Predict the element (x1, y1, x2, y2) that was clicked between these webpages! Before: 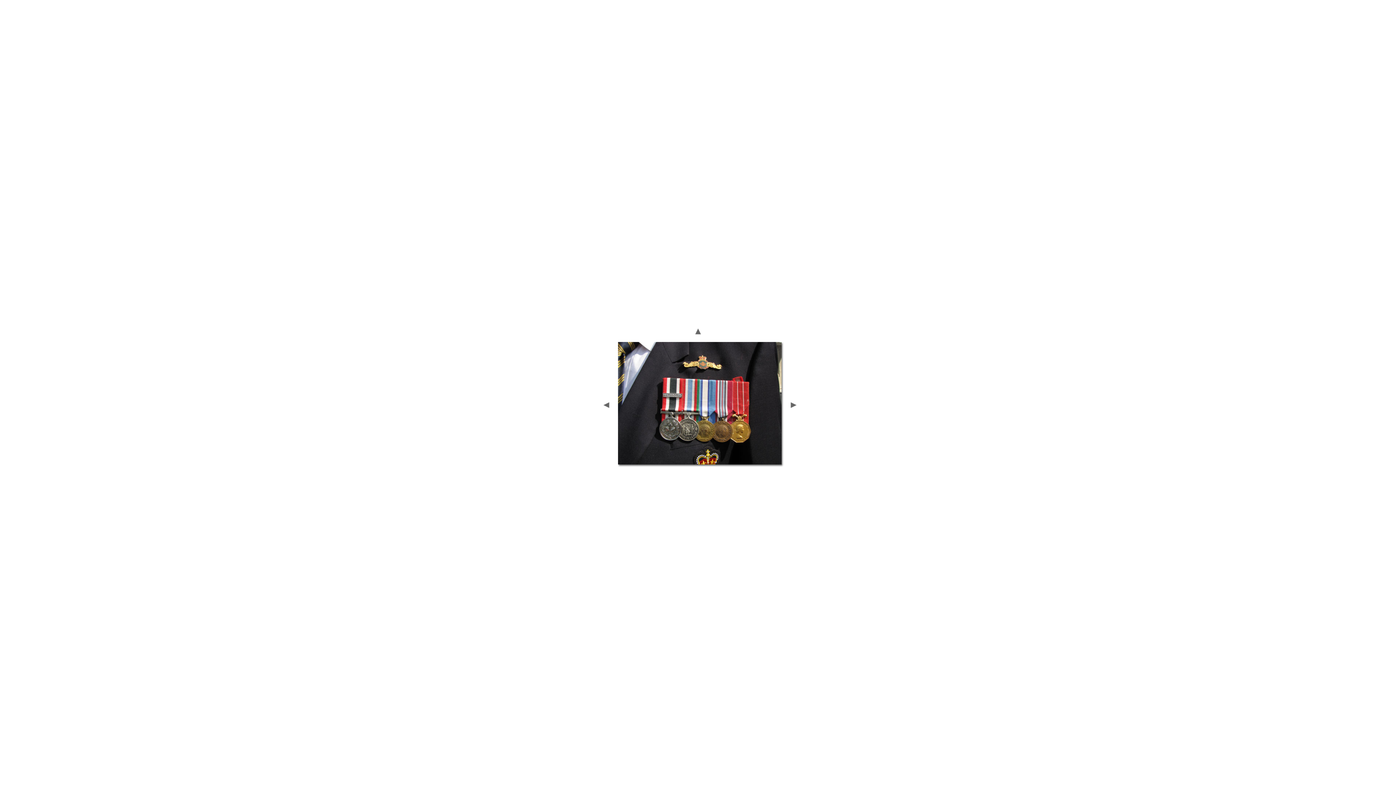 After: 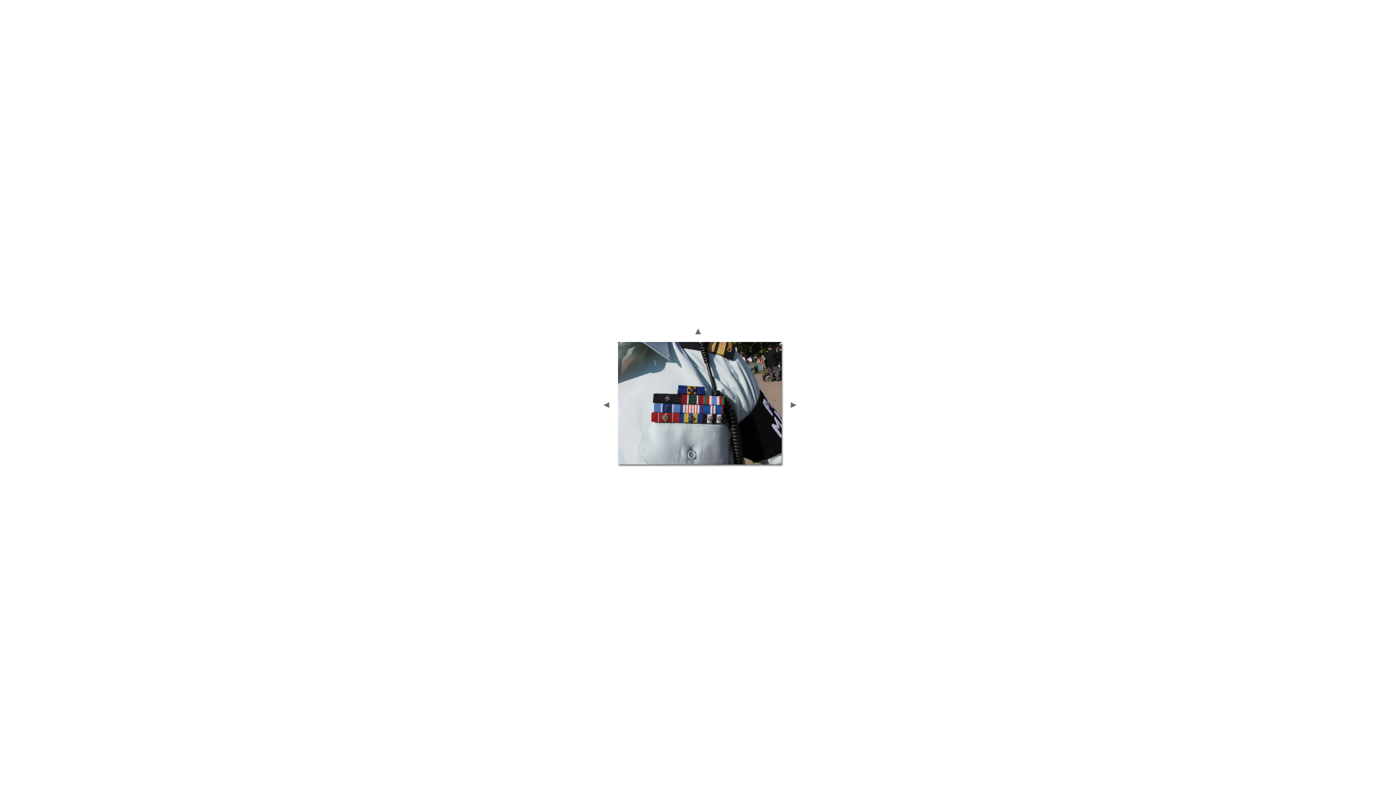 Action: bbox: (596, 405, 616, 411)